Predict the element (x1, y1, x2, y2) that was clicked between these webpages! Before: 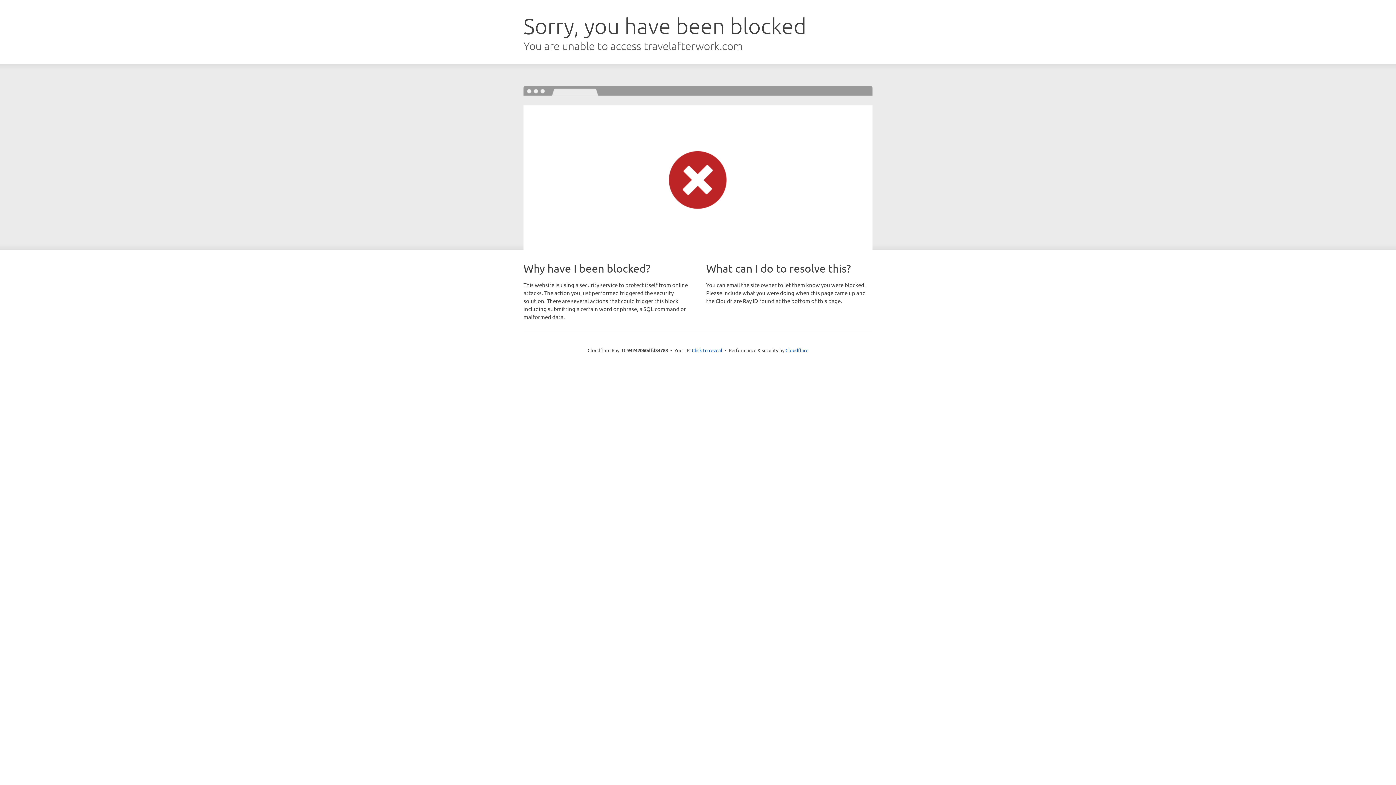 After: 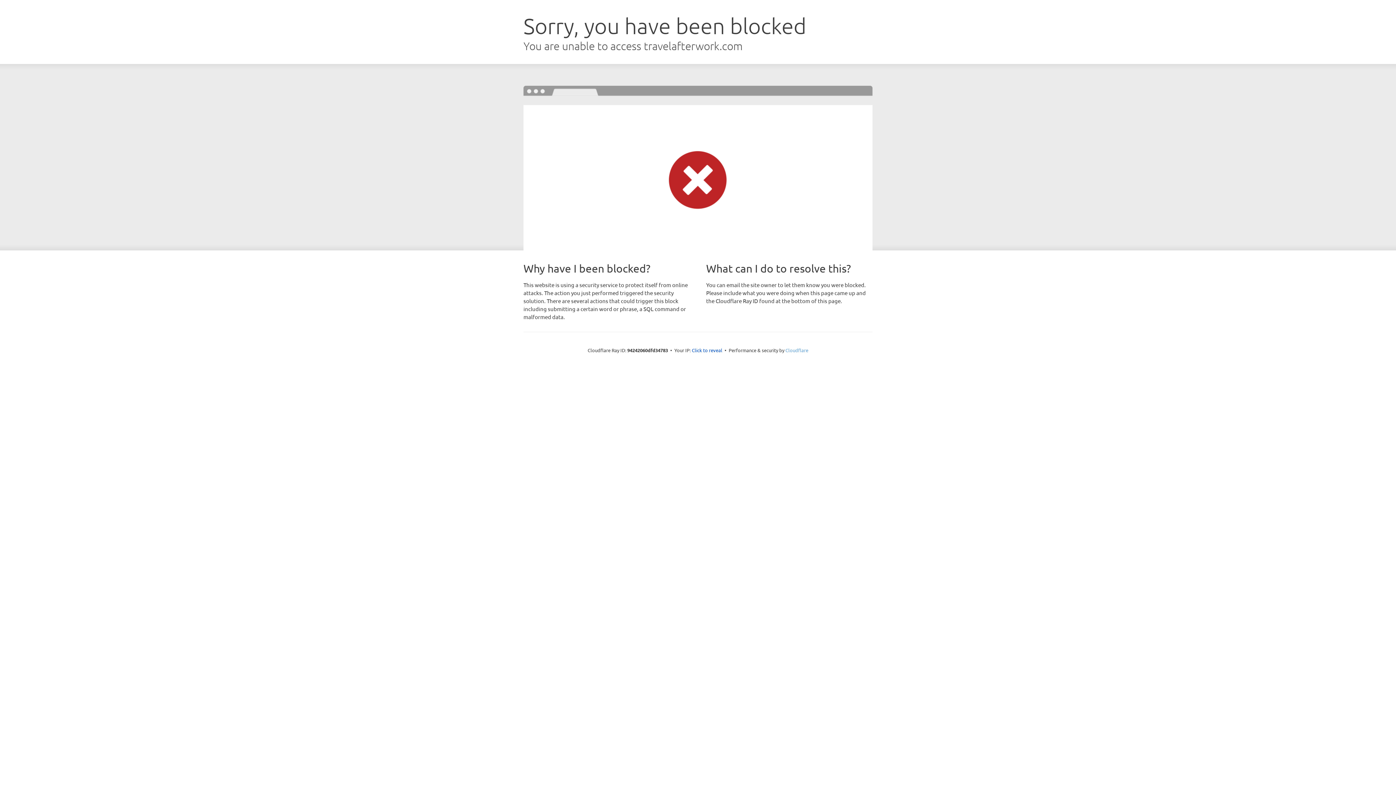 Action: bbox: (785, 347, 808, 353) label: Cloudflare